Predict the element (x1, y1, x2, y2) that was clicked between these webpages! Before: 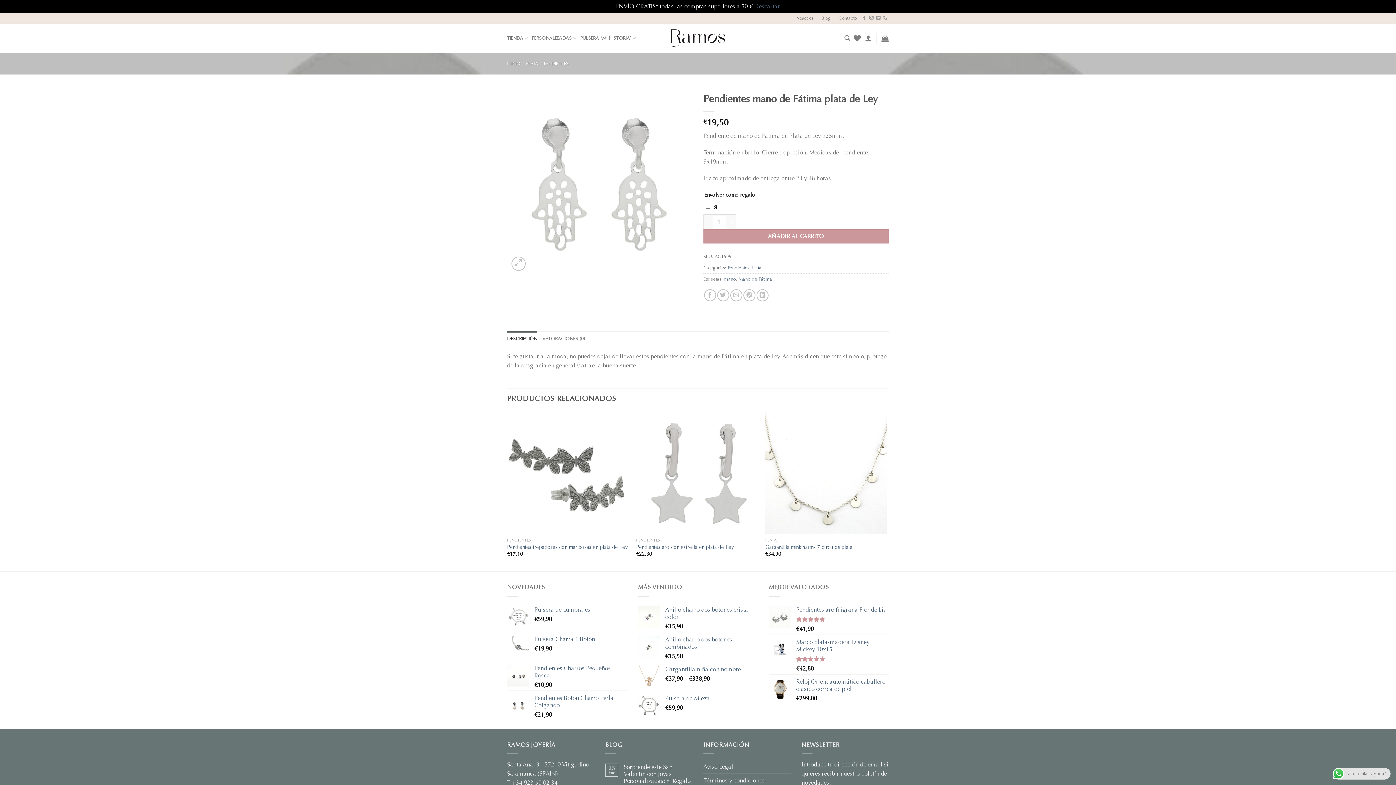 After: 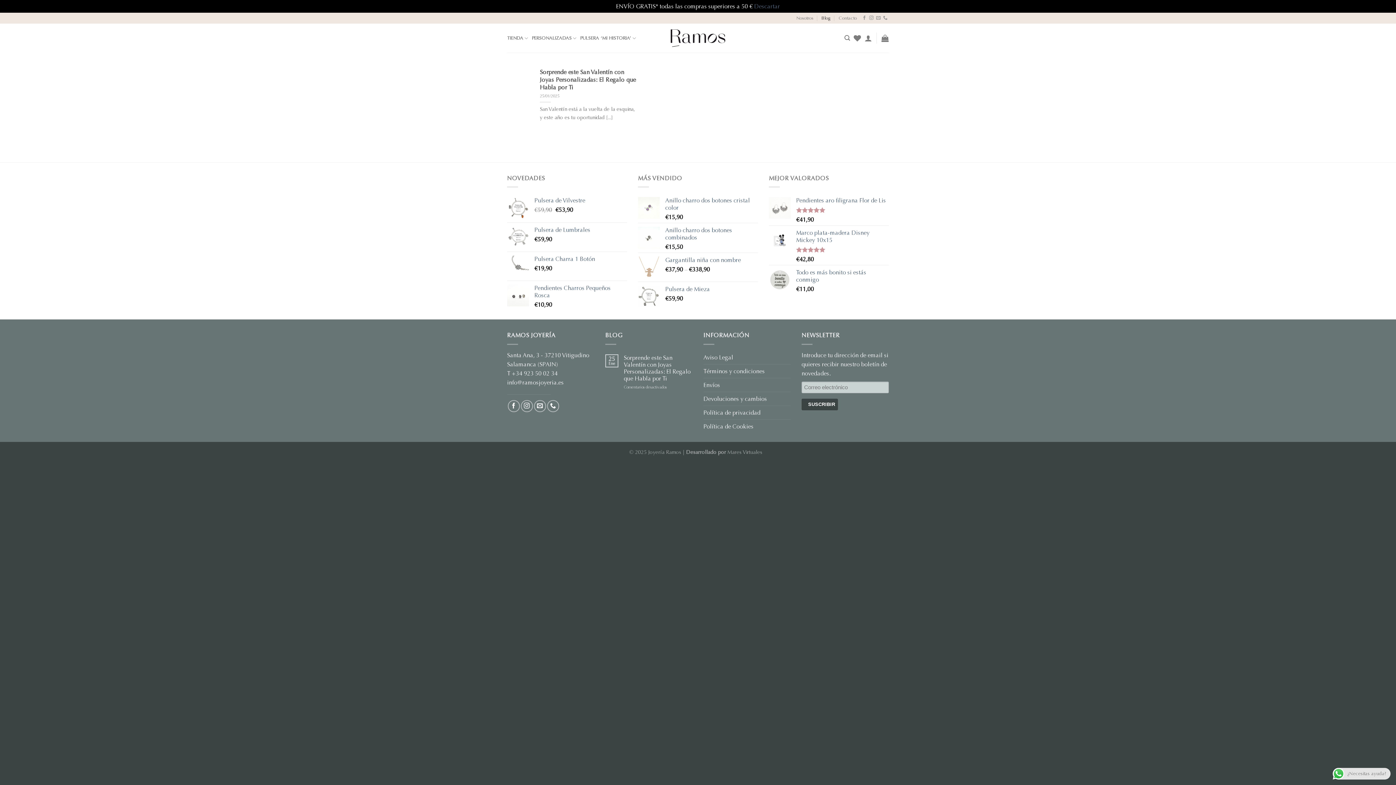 Action: bbox: (821, 13, 830, 22) label: Blog